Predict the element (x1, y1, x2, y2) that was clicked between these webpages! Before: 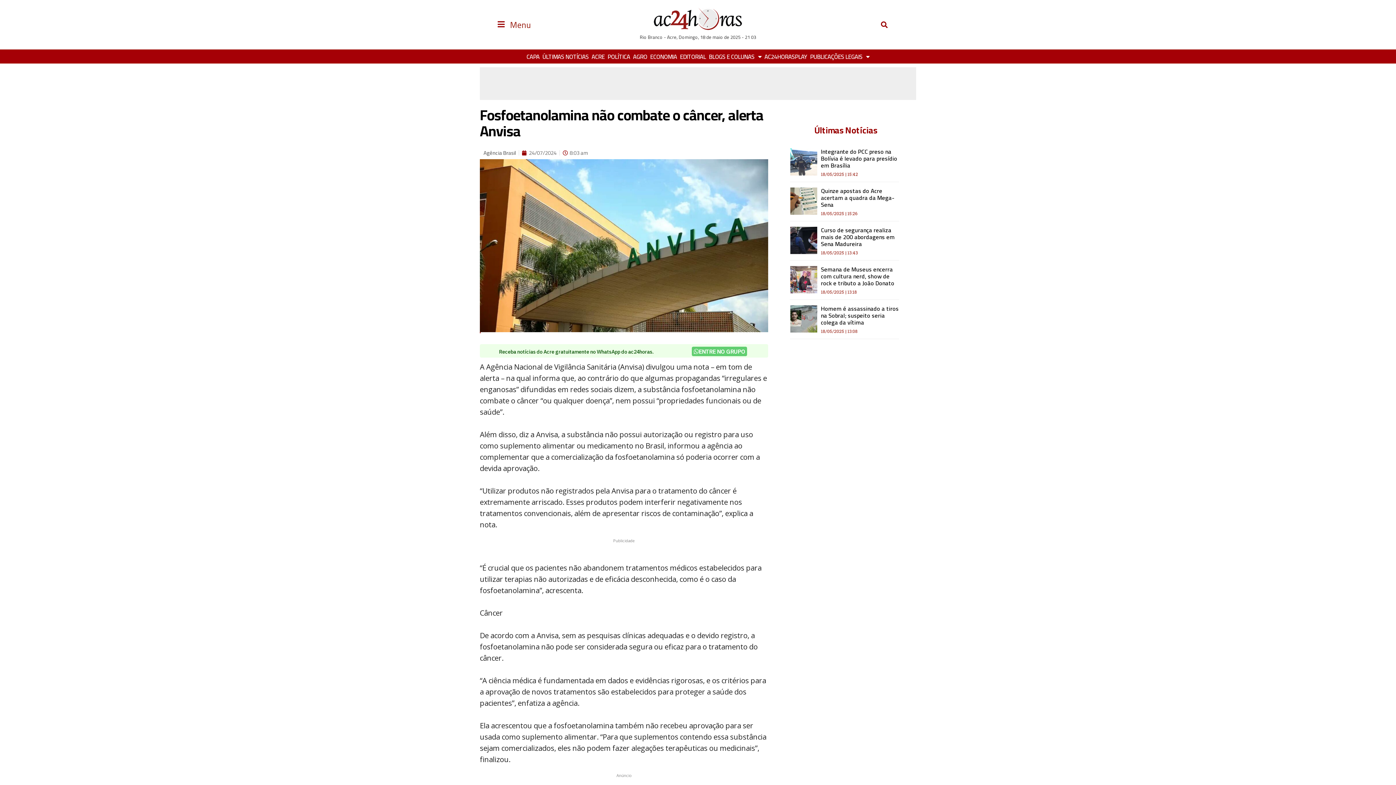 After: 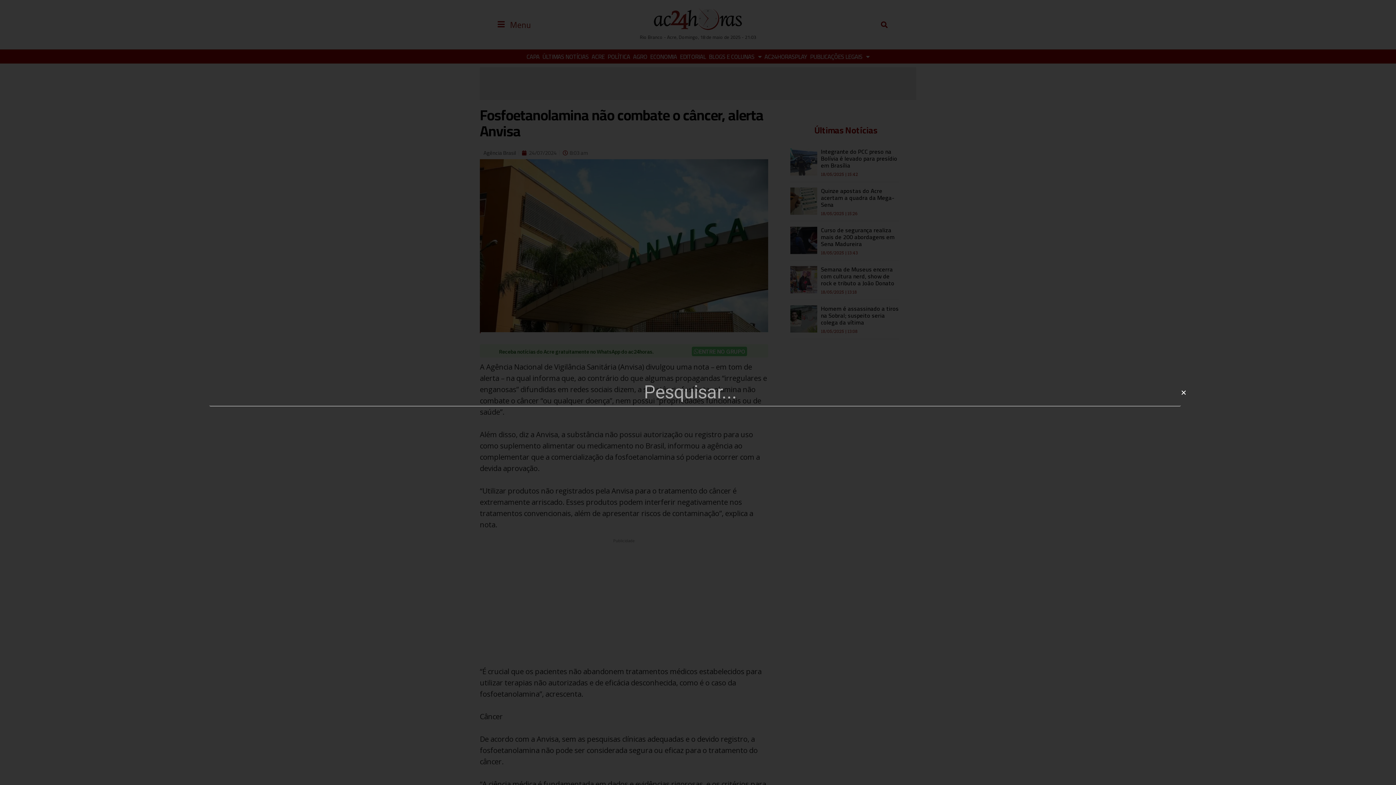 Action: bbox: (877, 18, 891, 31) label: Pesquisar